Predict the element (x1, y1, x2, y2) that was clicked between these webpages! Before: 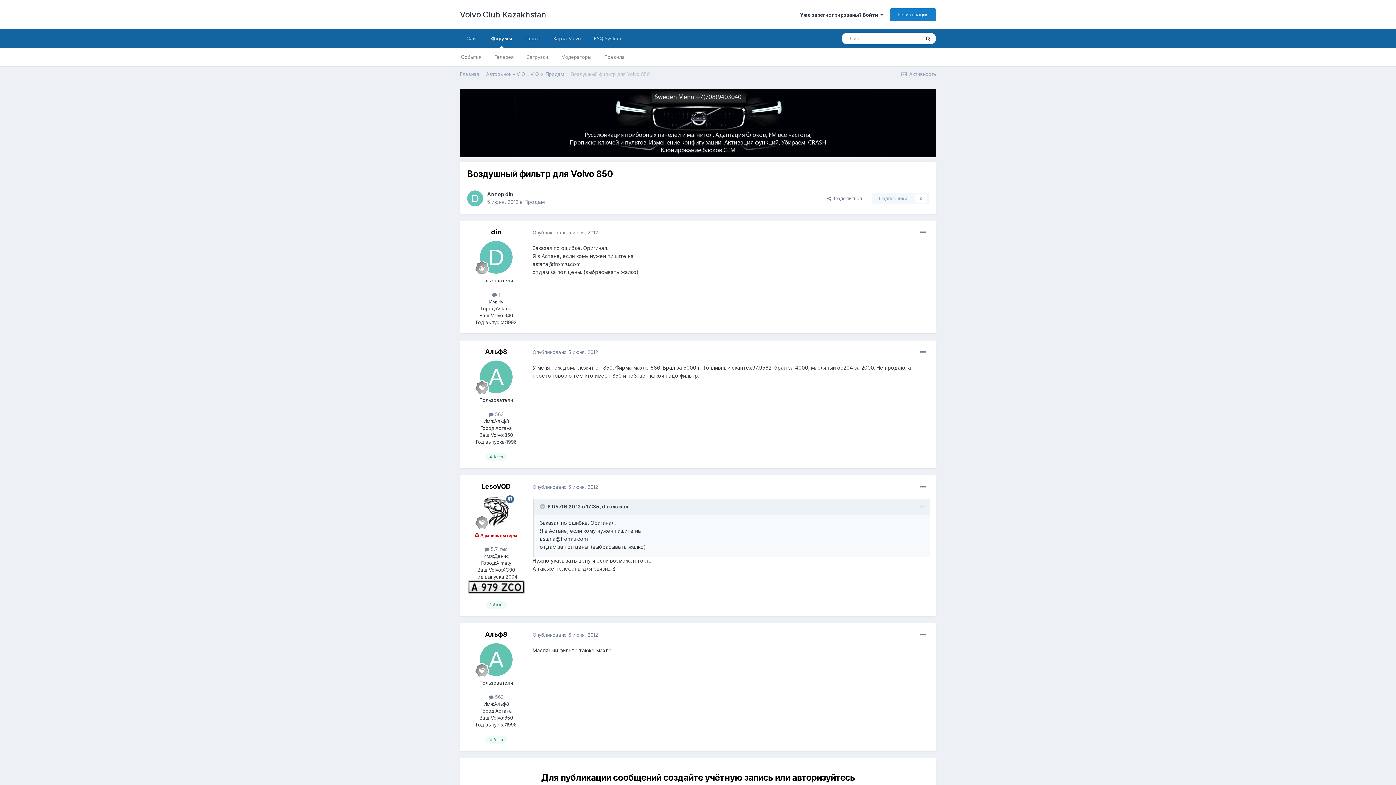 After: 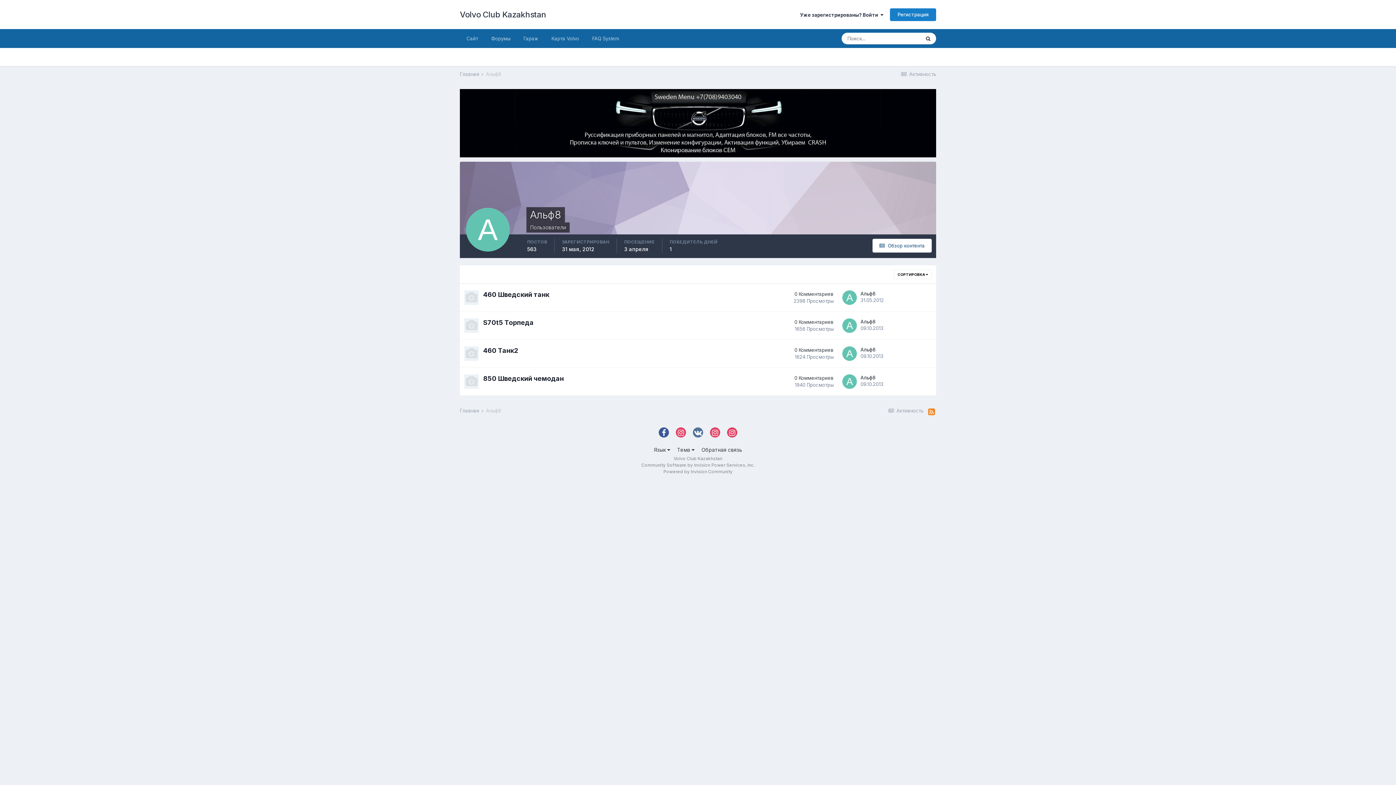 Action: label: 4 Авто bbox: (485, 736, 507, 742)